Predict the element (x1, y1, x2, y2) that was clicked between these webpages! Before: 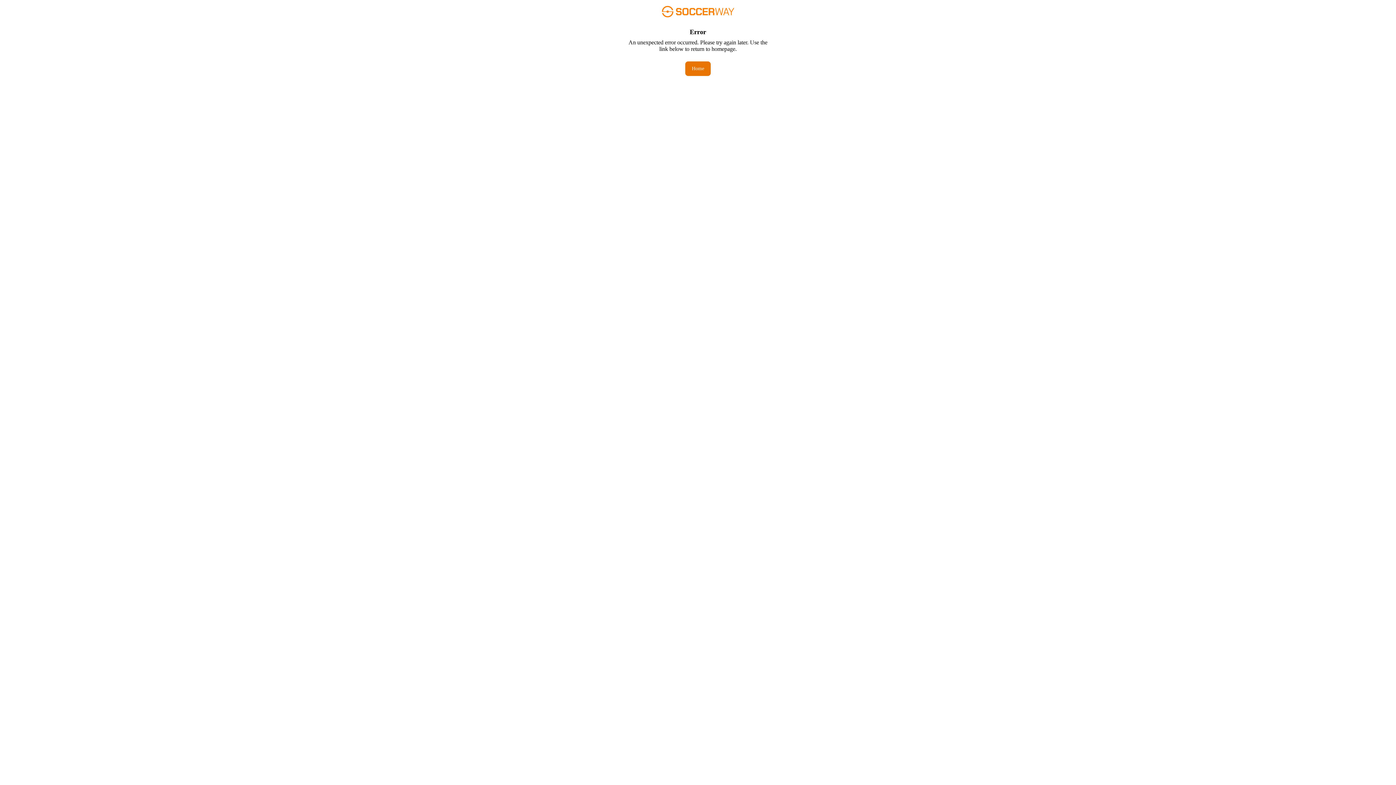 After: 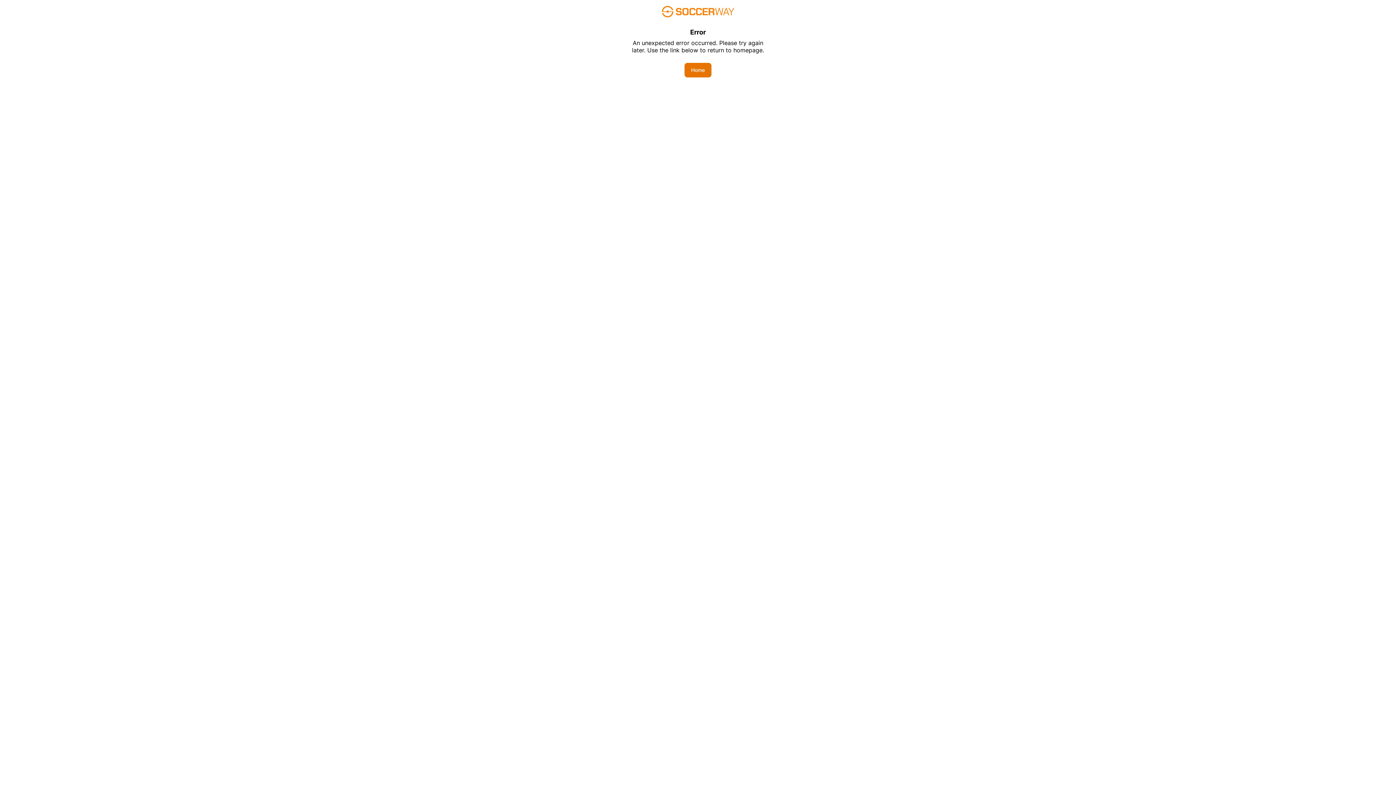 Action: label: Home bbox: (685, 61, 710, 76)